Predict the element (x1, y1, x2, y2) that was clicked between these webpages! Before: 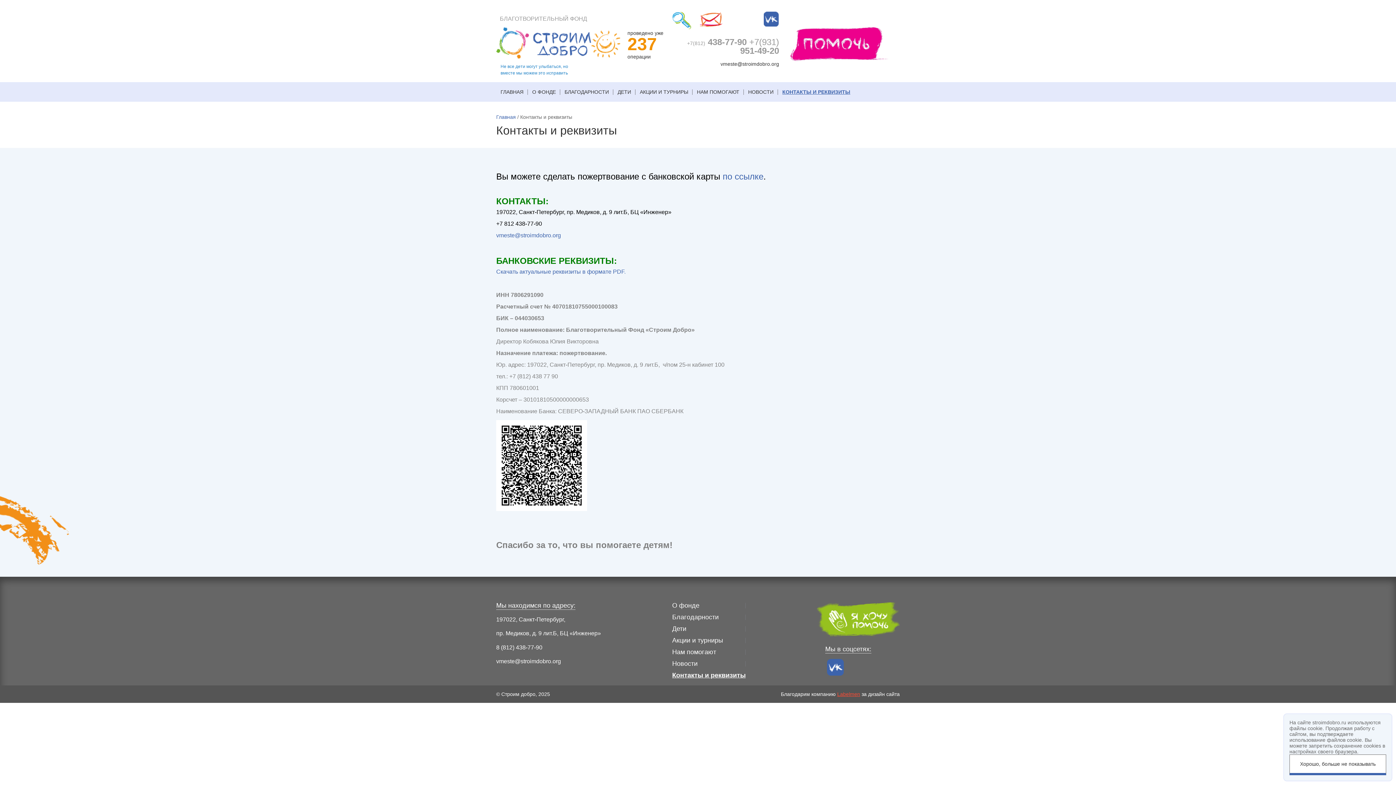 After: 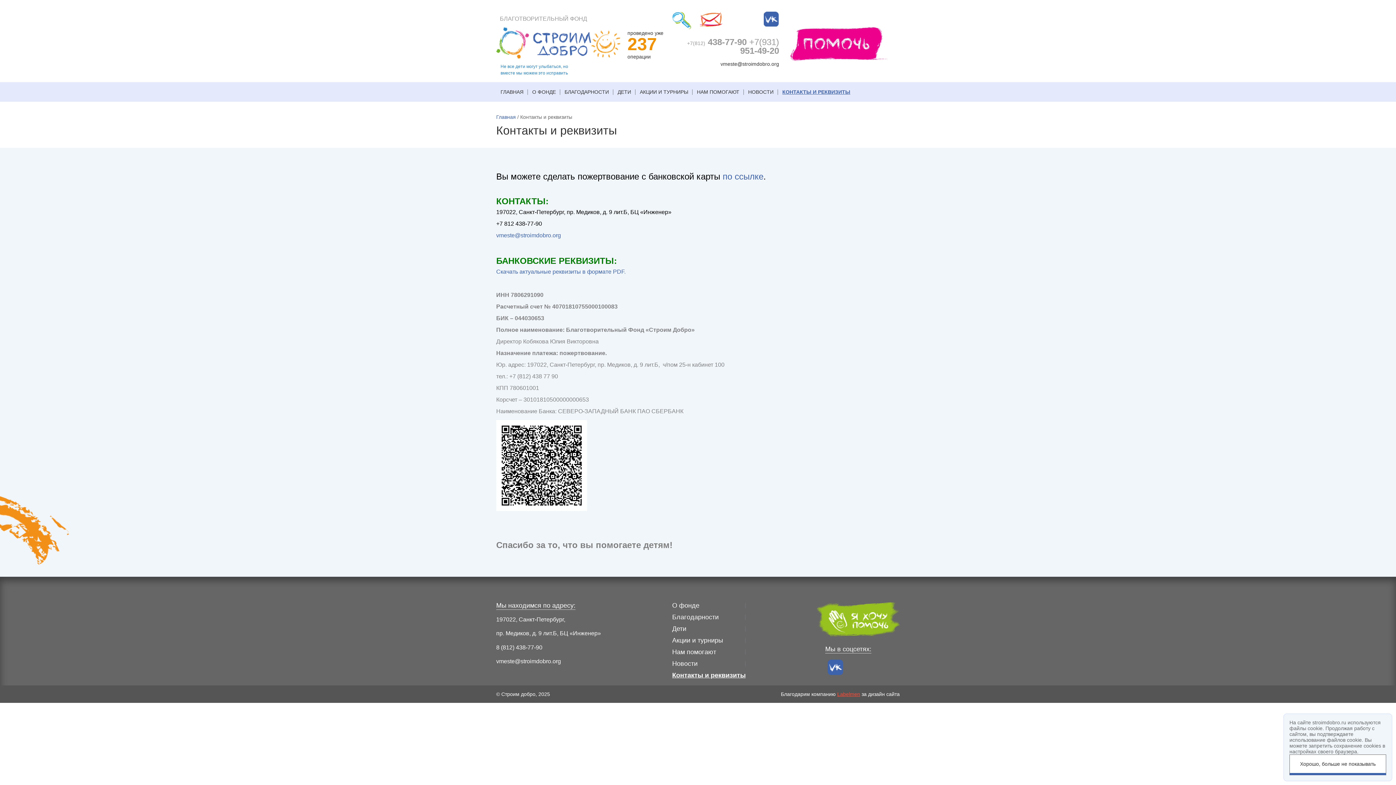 Action: label: vk bbox: (827, 659, 844, 676)